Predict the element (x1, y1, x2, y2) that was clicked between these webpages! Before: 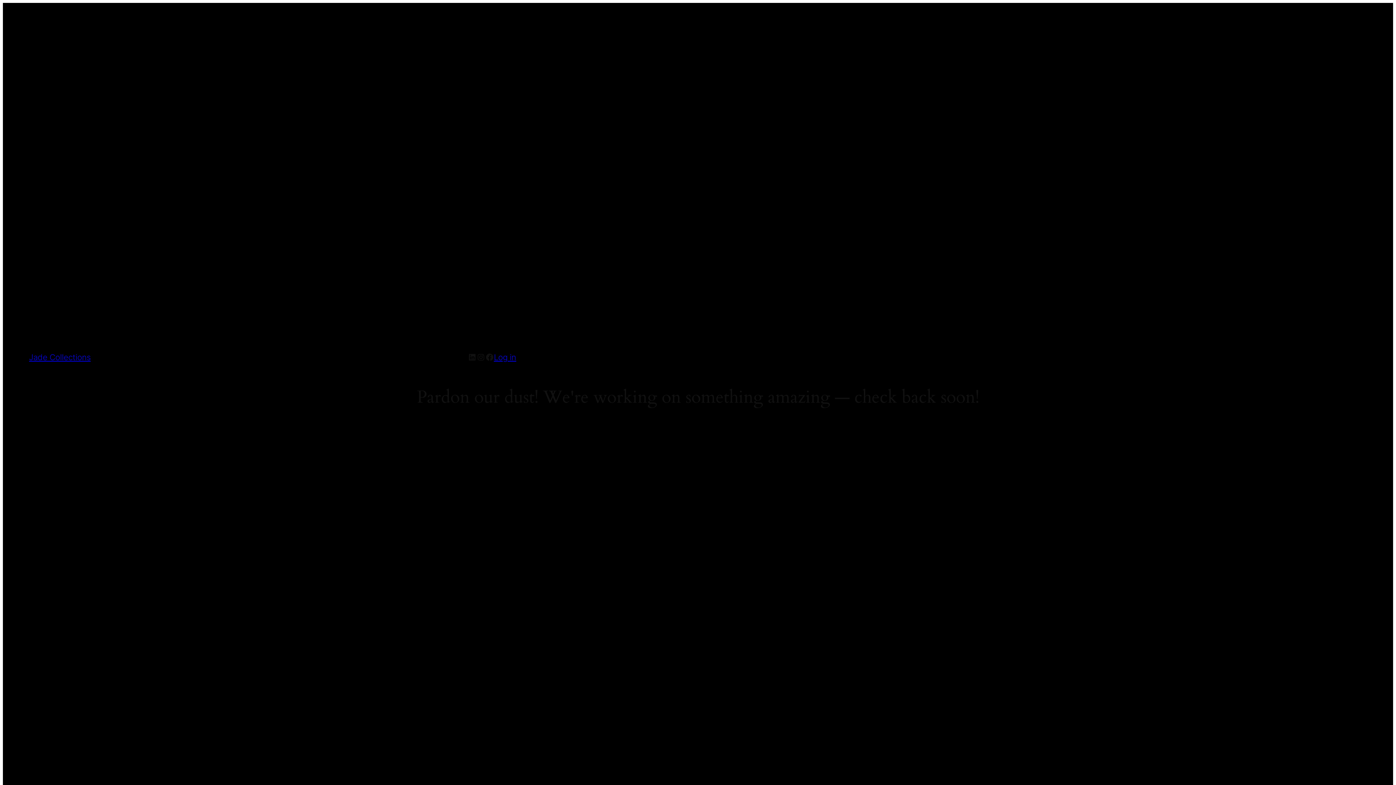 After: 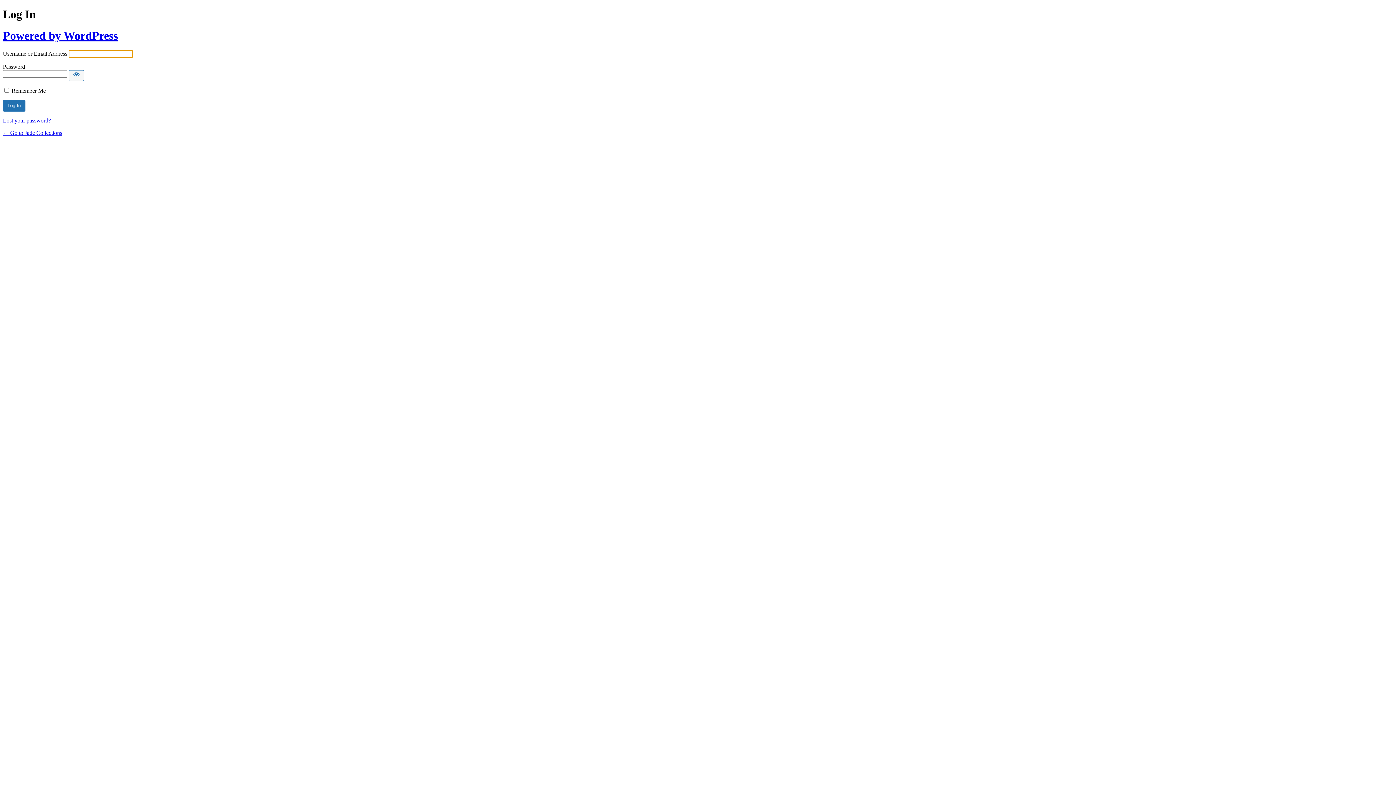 Action: label: Log in bbox: (494, 352, 516, 362)